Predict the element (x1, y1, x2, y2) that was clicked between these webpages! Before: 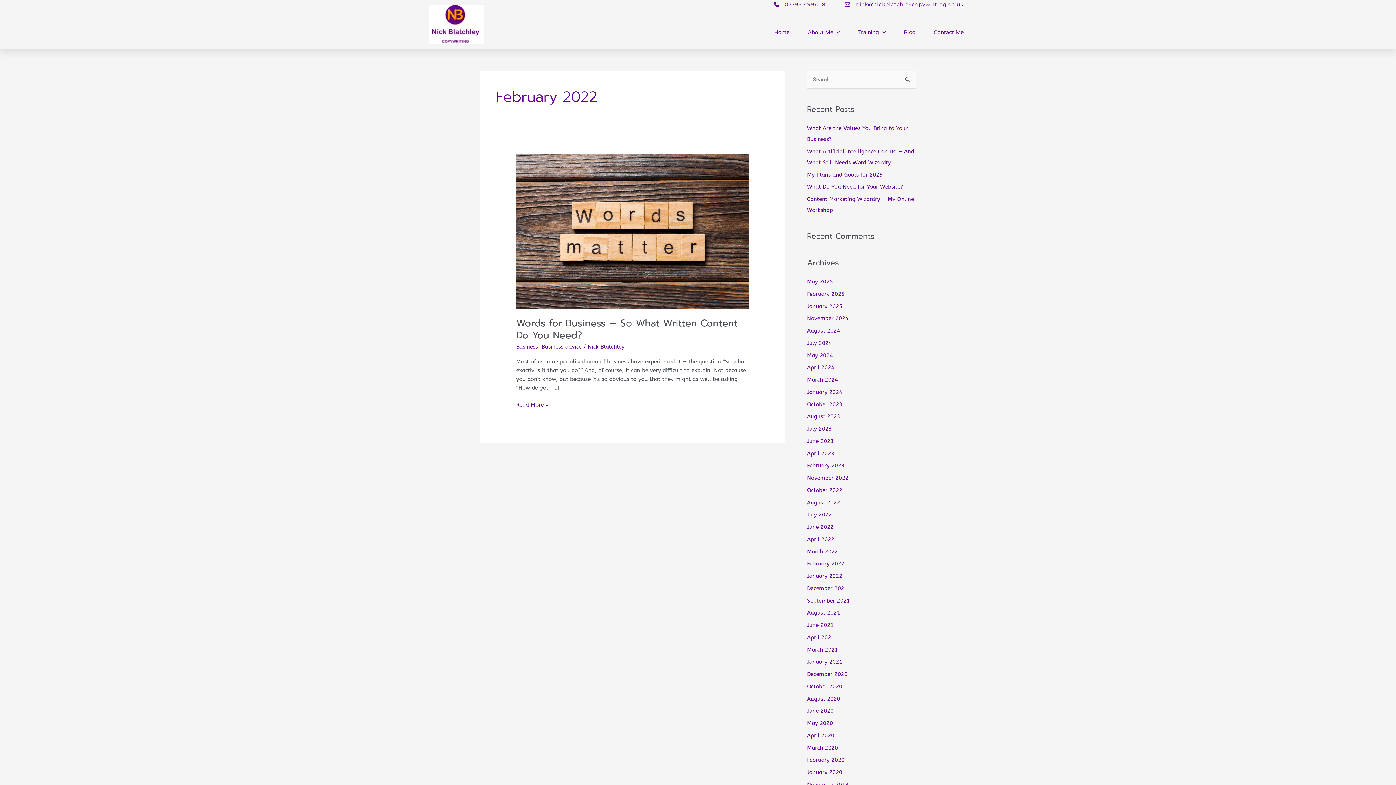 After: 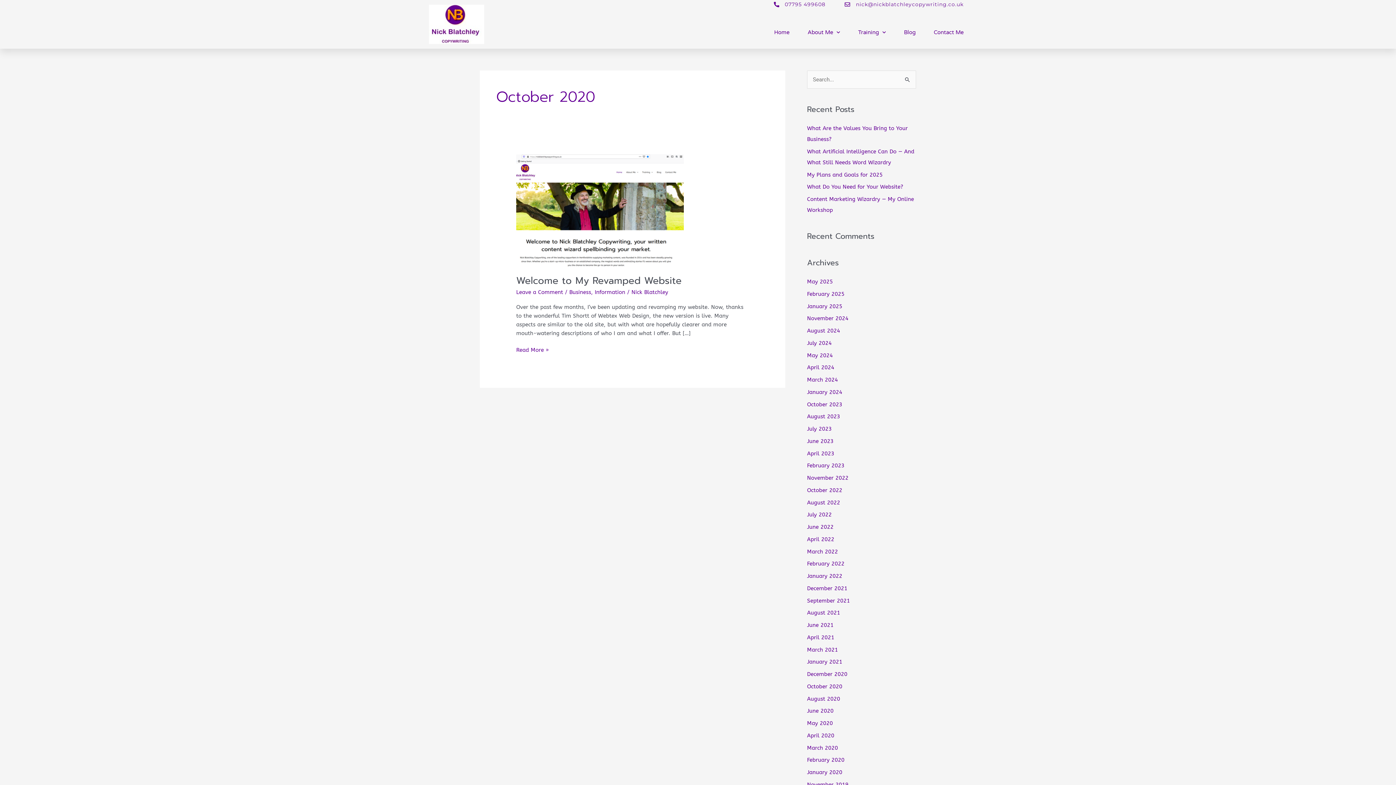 Action: label: October 2020 bbox: (807, 683, 842, 690)